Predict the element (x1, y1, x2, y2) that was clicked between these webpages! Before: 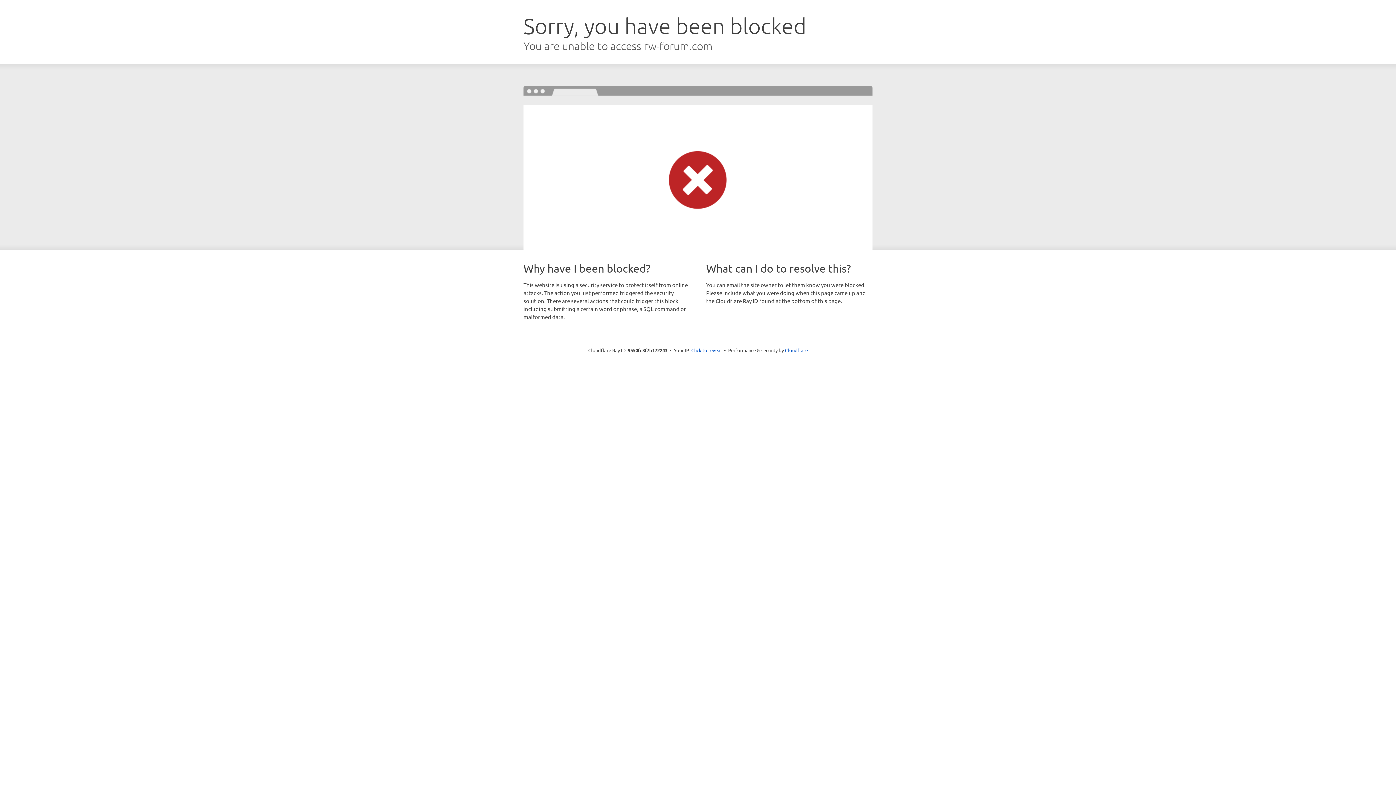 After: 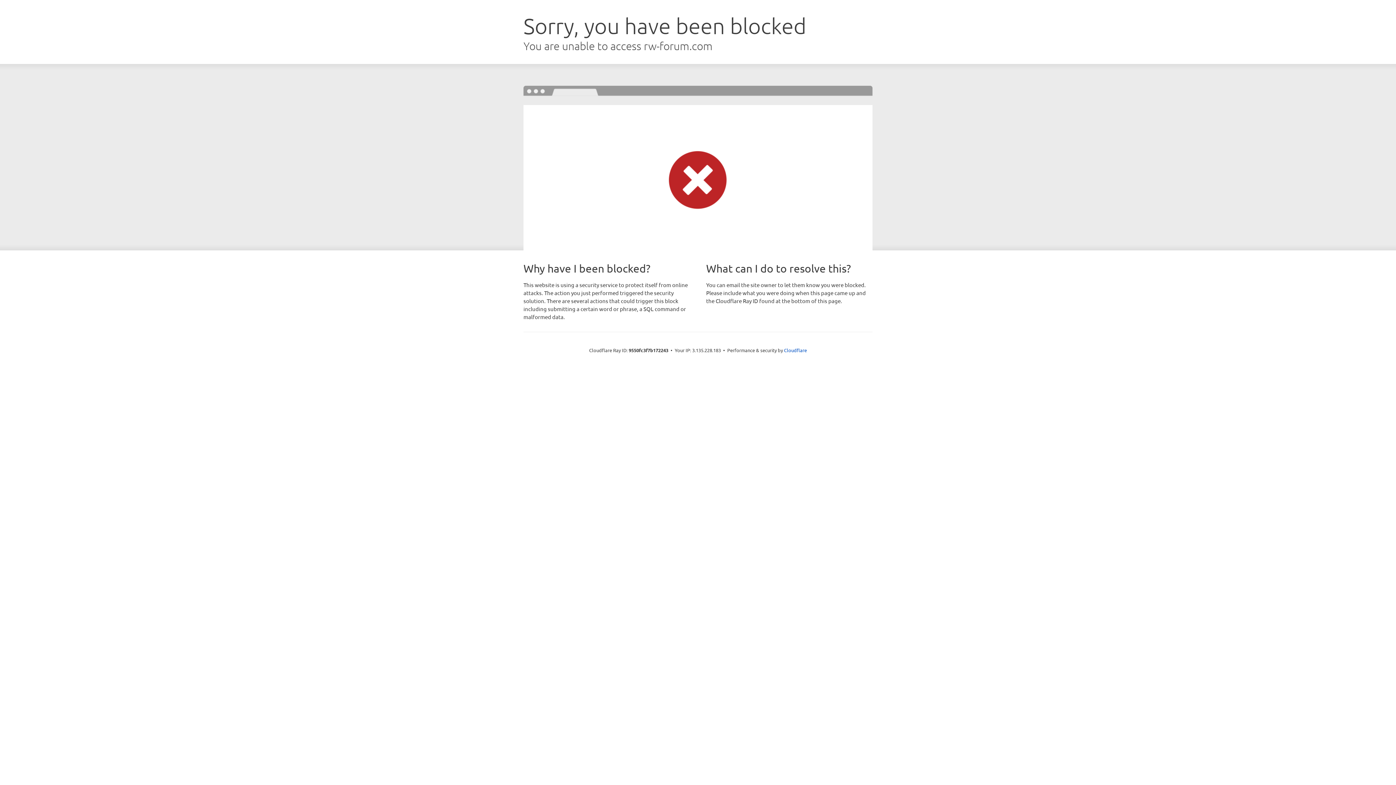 Action: bbox: (691, 346, 722, 353) label: Click to reveal